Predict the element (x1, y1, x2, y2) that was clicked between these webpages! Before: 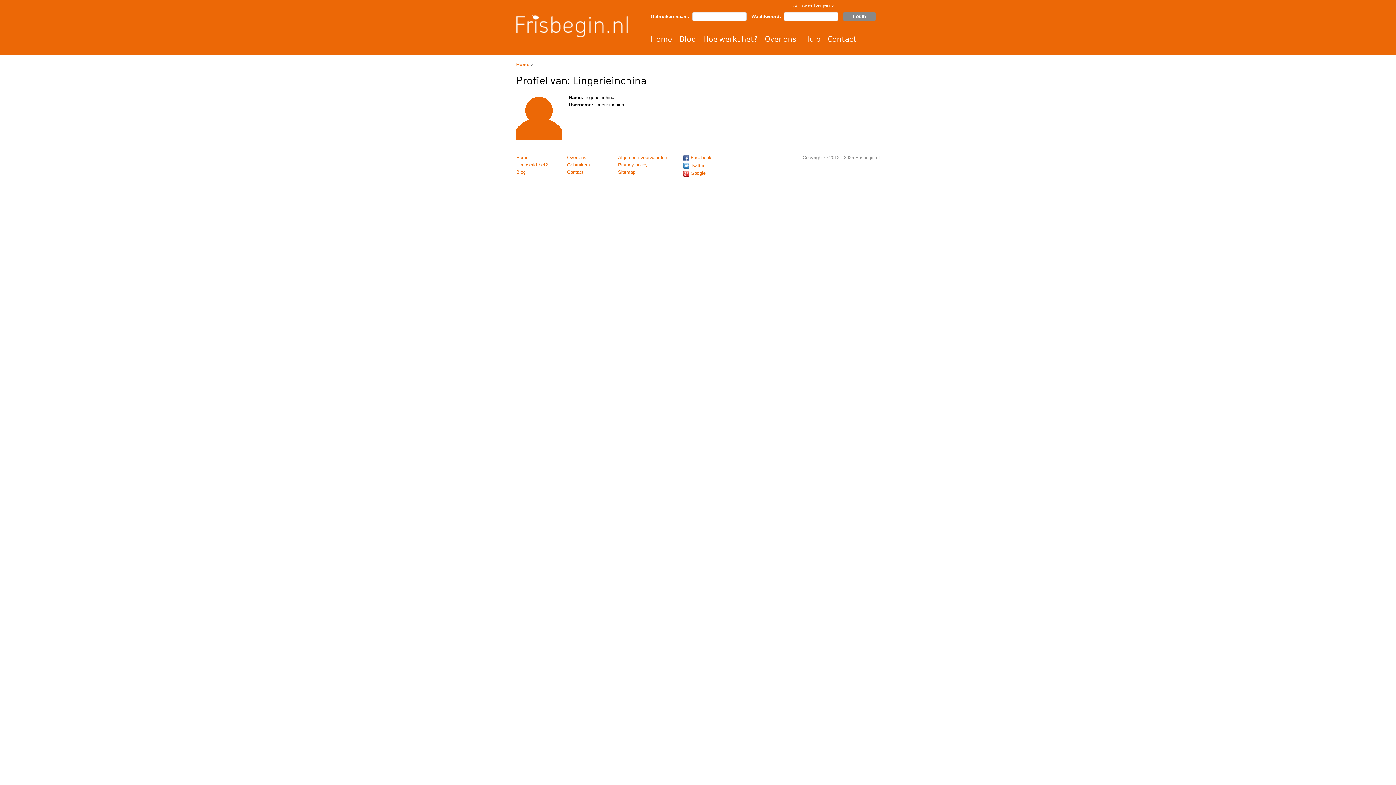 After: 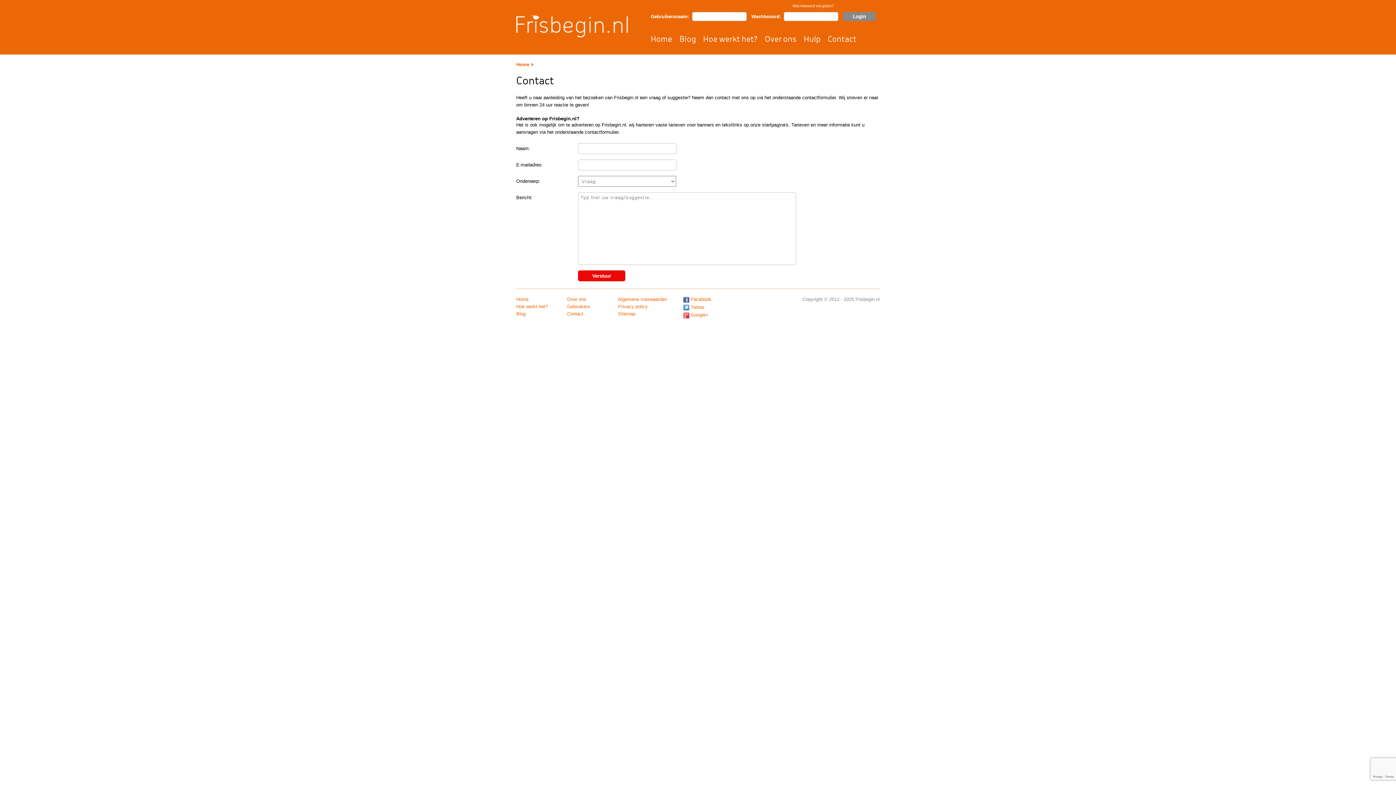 Action: label: Contact bbox: (567, 169, 583, 174)